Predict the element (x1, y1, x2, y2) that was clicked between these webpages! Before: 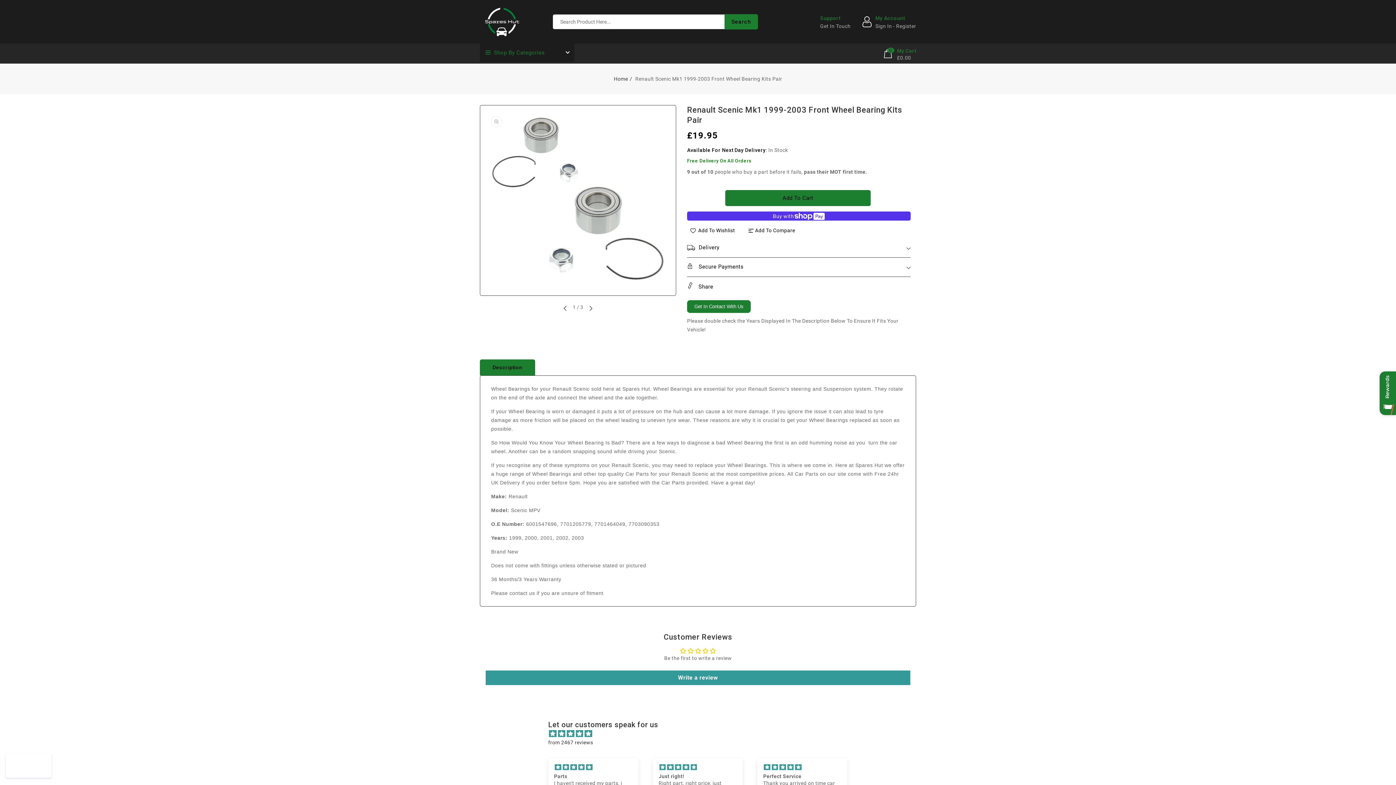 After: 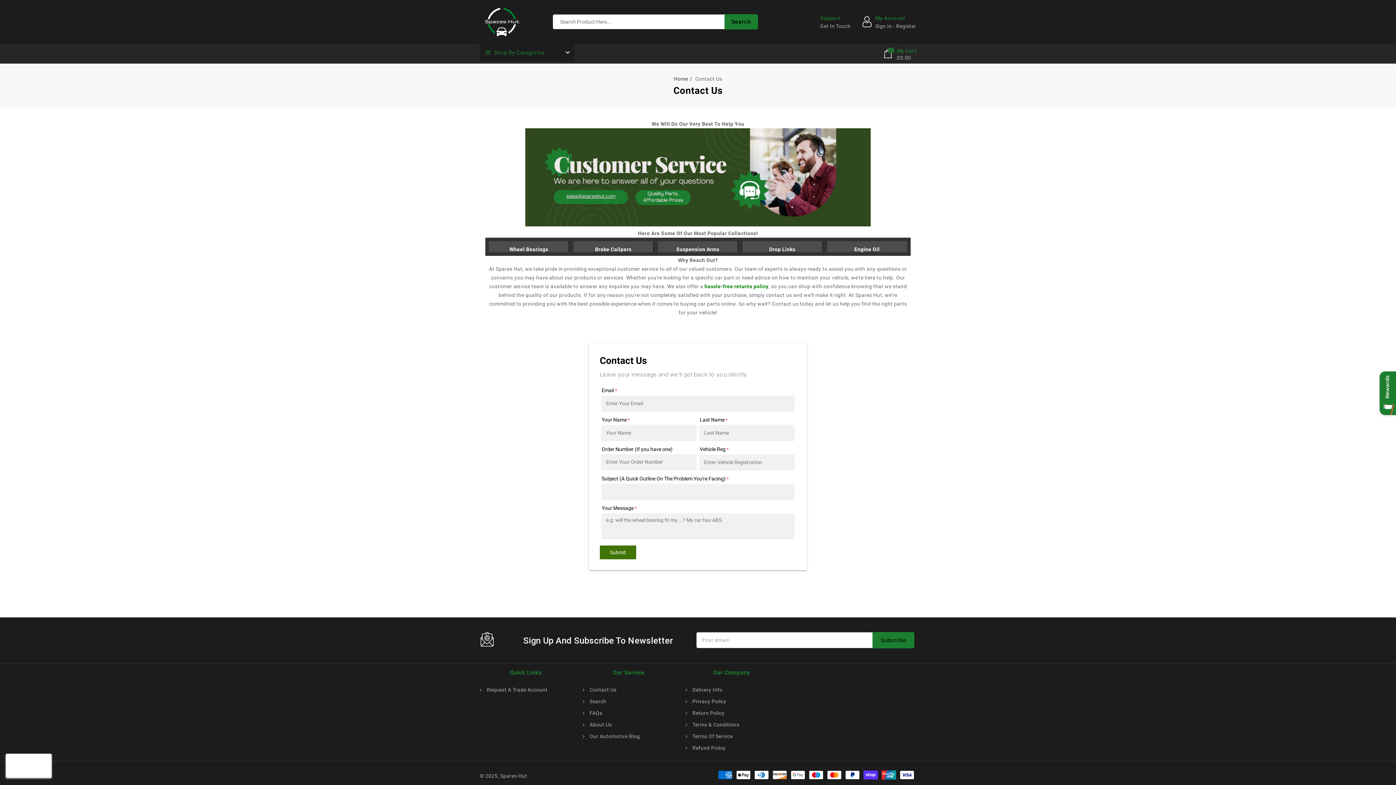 Action: bbox: (805, 14, 850, 31) label: Support

Get In Touch